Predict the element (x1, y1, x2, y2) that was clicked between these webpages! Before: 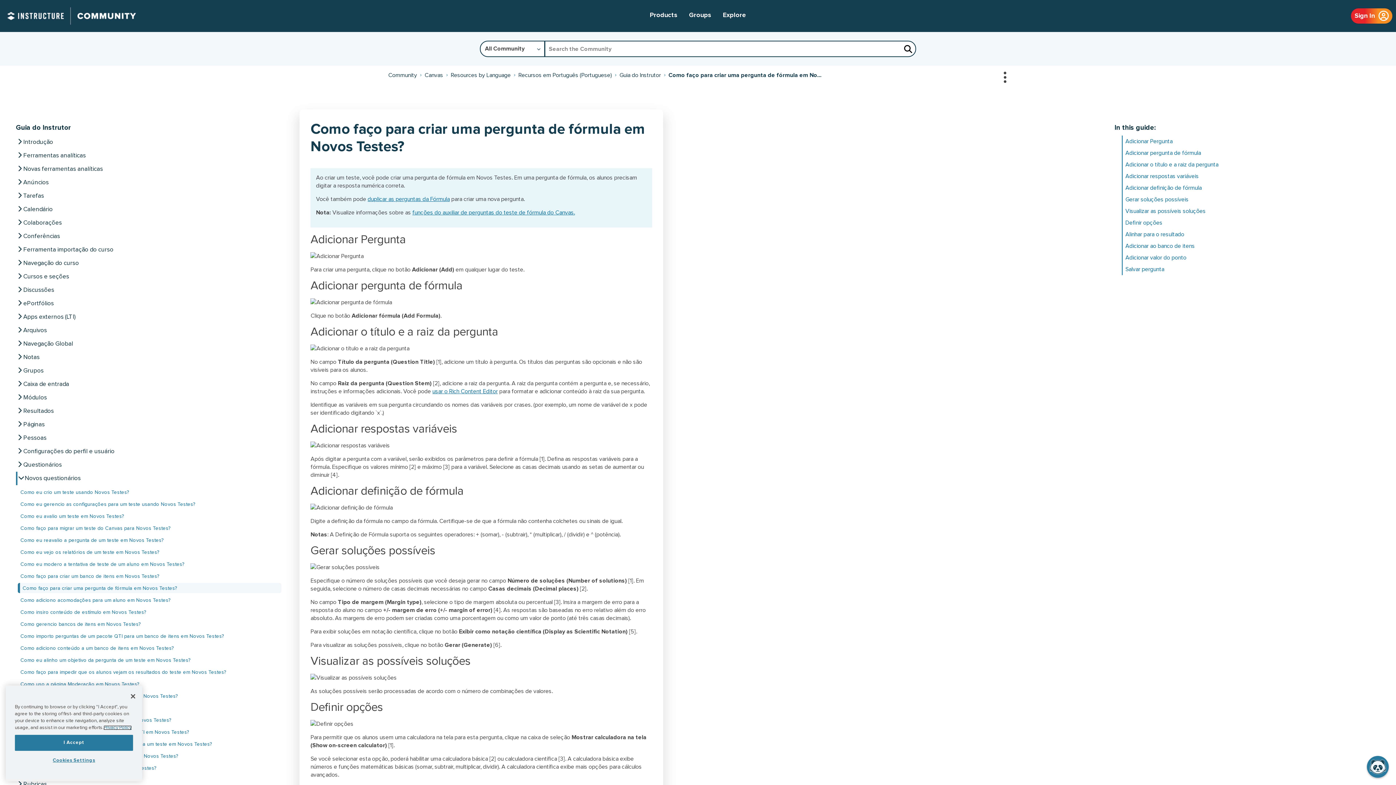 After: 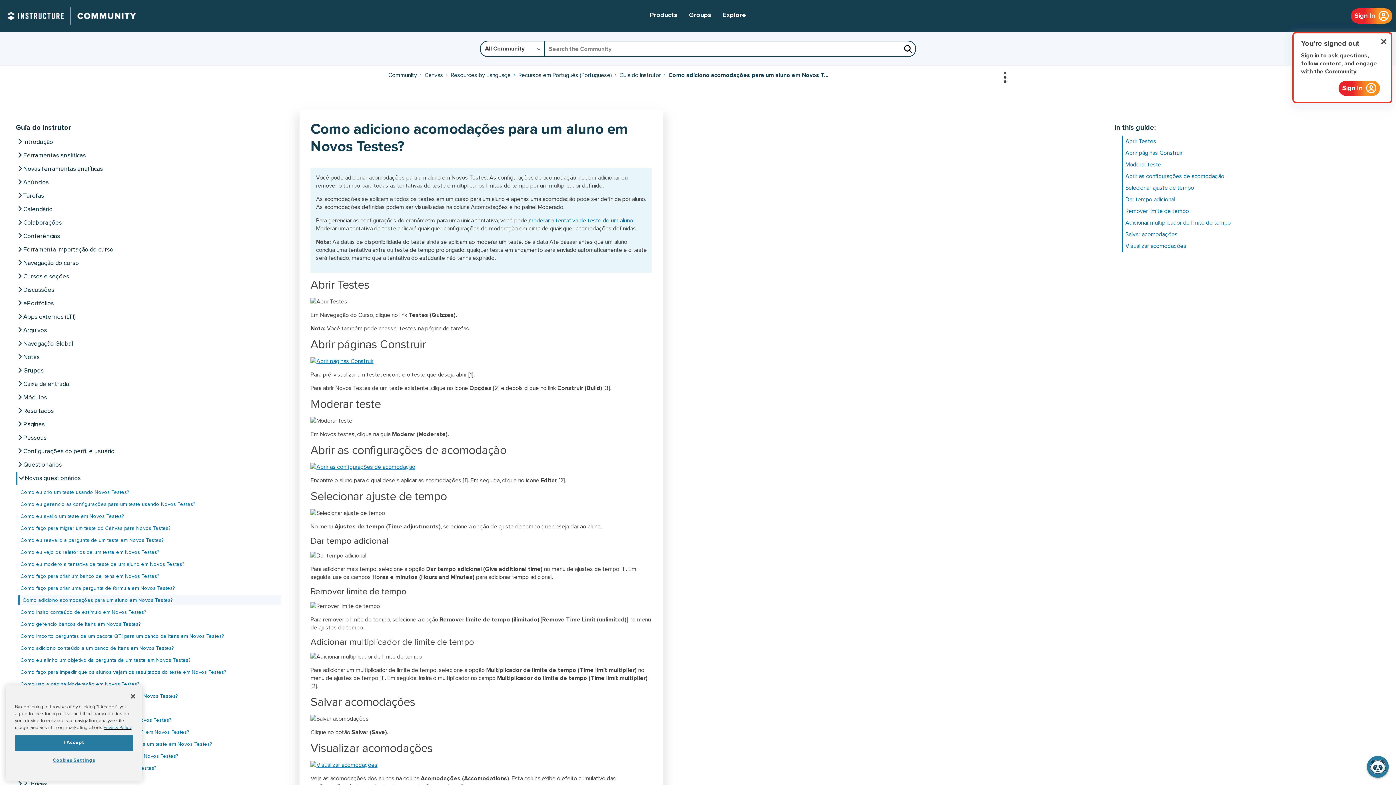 Action: bbox: (16, 598, 170, 603) label: Como adiciono acomodações para um aluno em Novos Testes?